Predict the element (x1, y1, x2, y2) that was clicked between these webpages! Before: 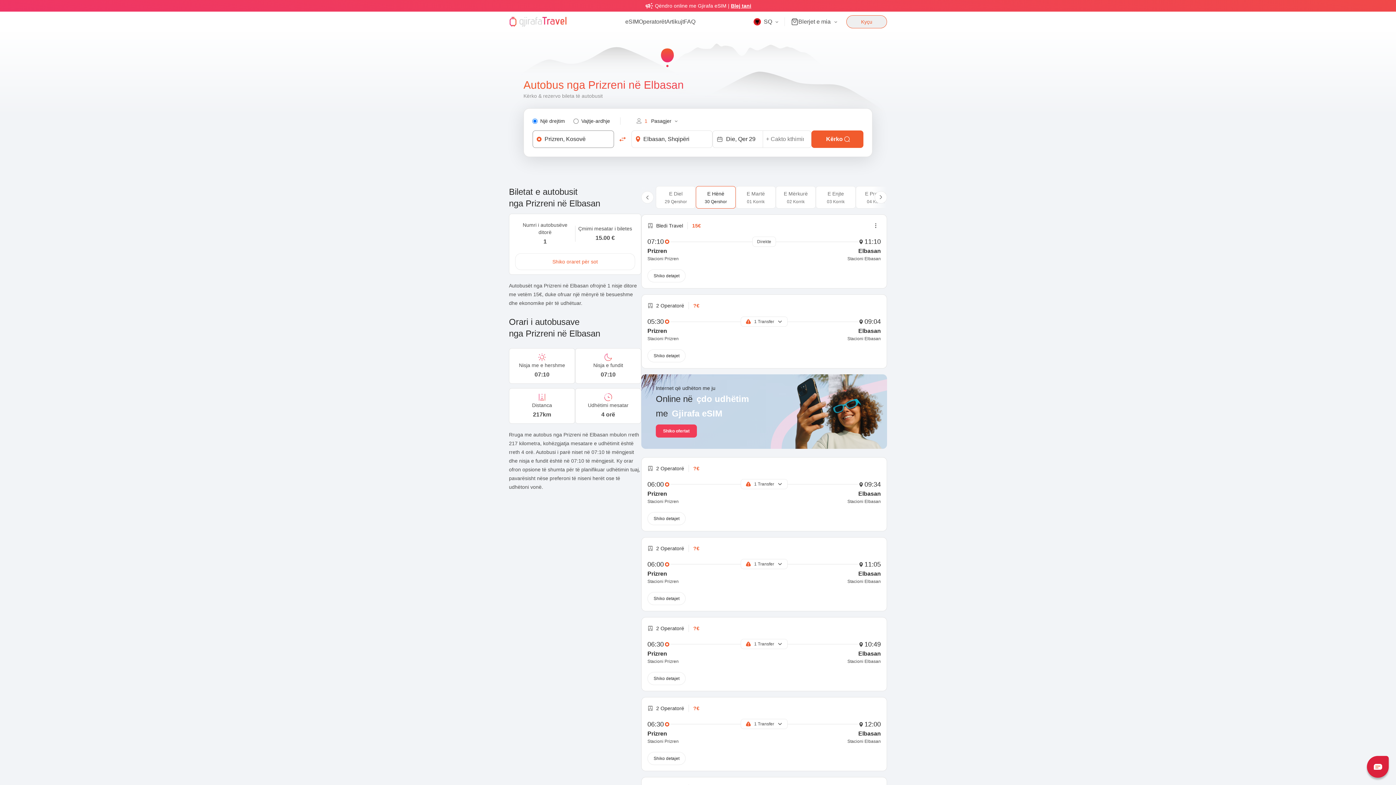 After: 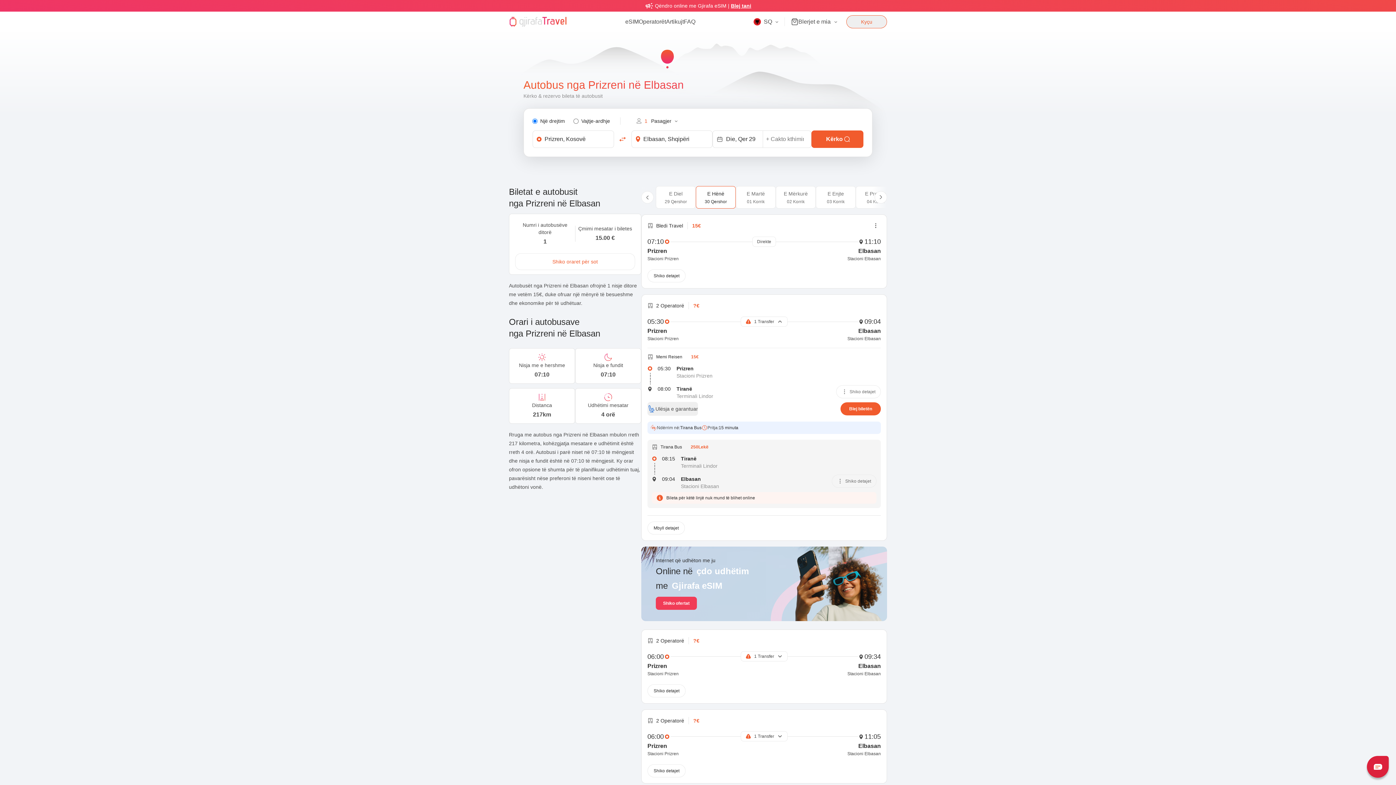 Action: bbox: (740, 316, 787, 326) label: 1 Transfer